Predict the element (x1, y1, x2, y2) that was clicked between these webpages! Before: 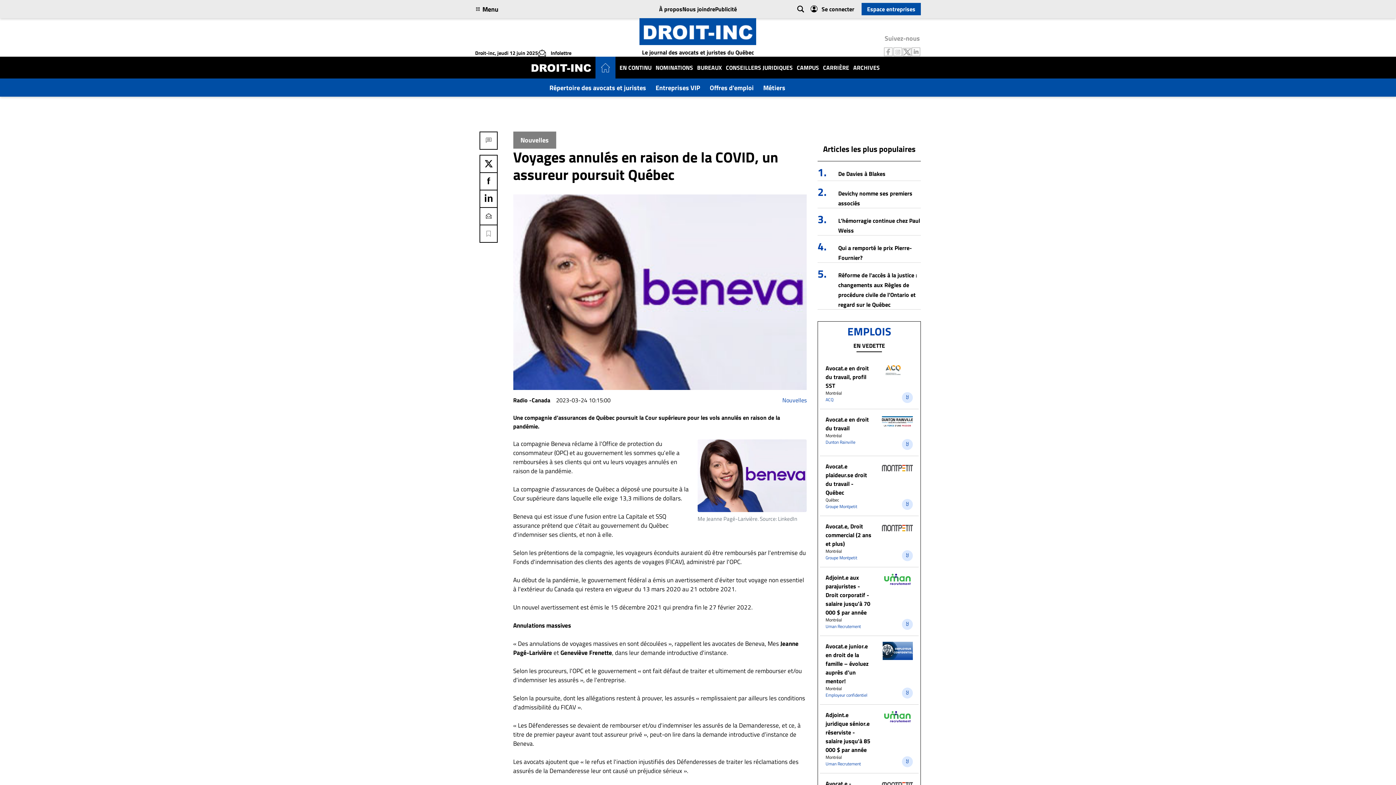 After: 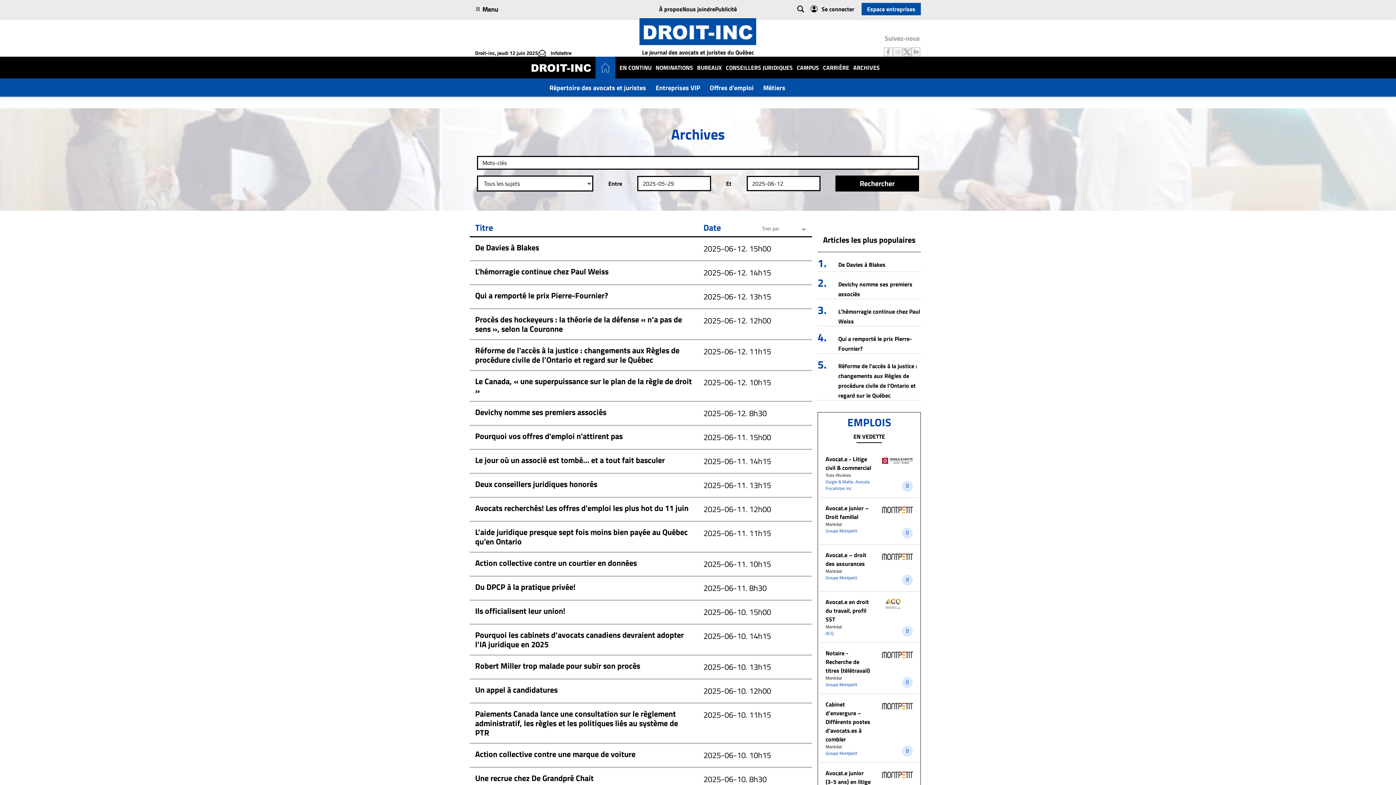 Action: bbox: (853, 63, 880, 72) label: ARCHIVES